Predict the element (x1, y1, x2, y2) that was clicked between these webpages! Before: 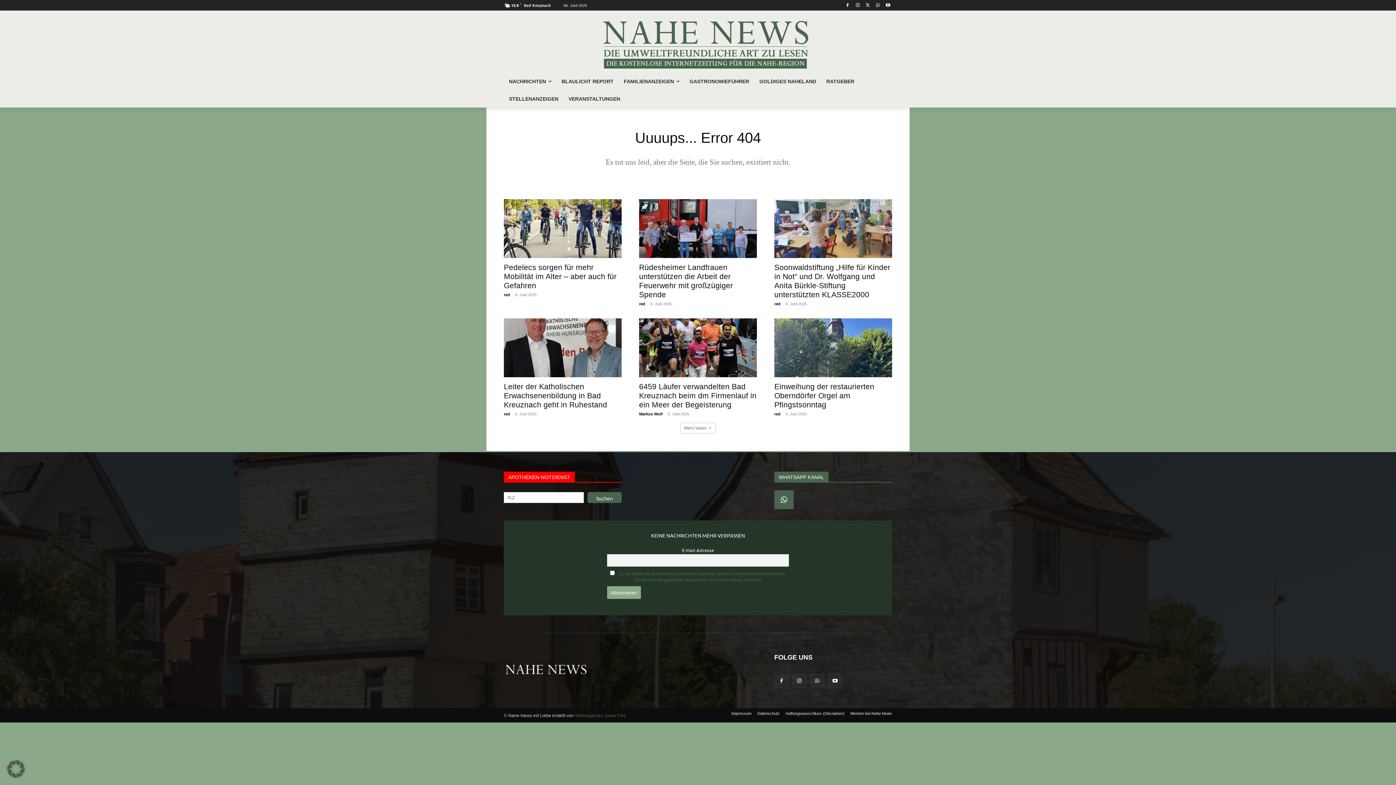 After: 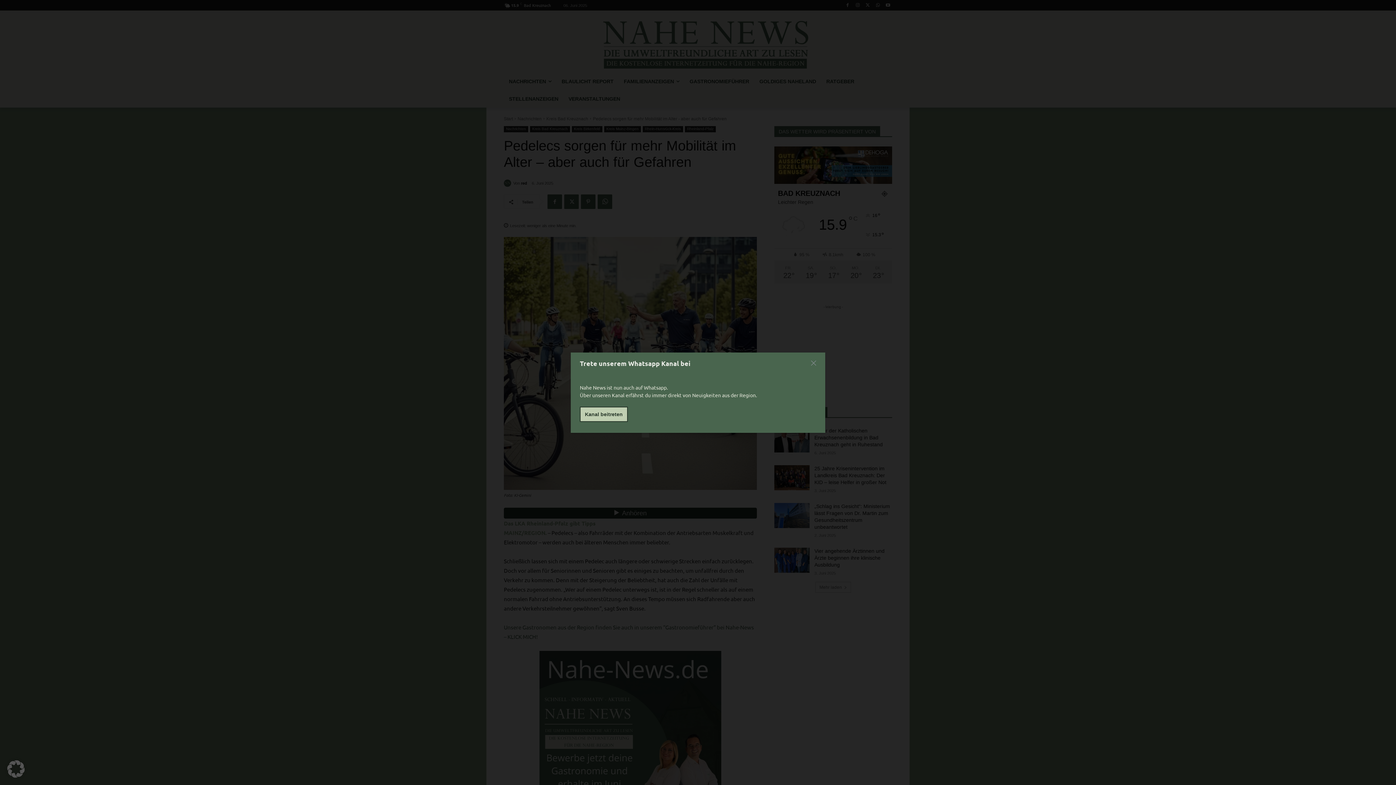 Action: bbox: (504, 263, 616, 289) label: Pedelecs sorgen für mehr Mobilität im Alter – aber auch für Gefahren